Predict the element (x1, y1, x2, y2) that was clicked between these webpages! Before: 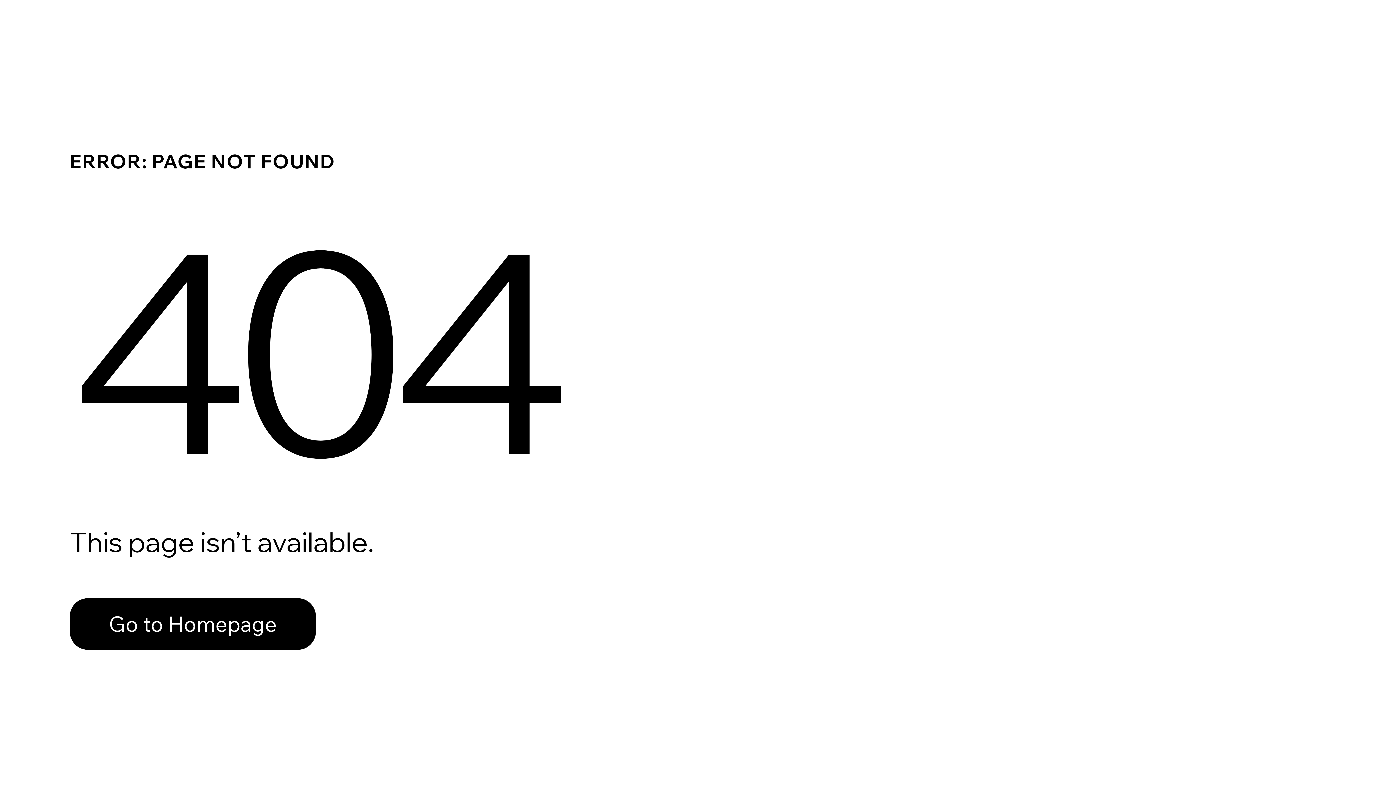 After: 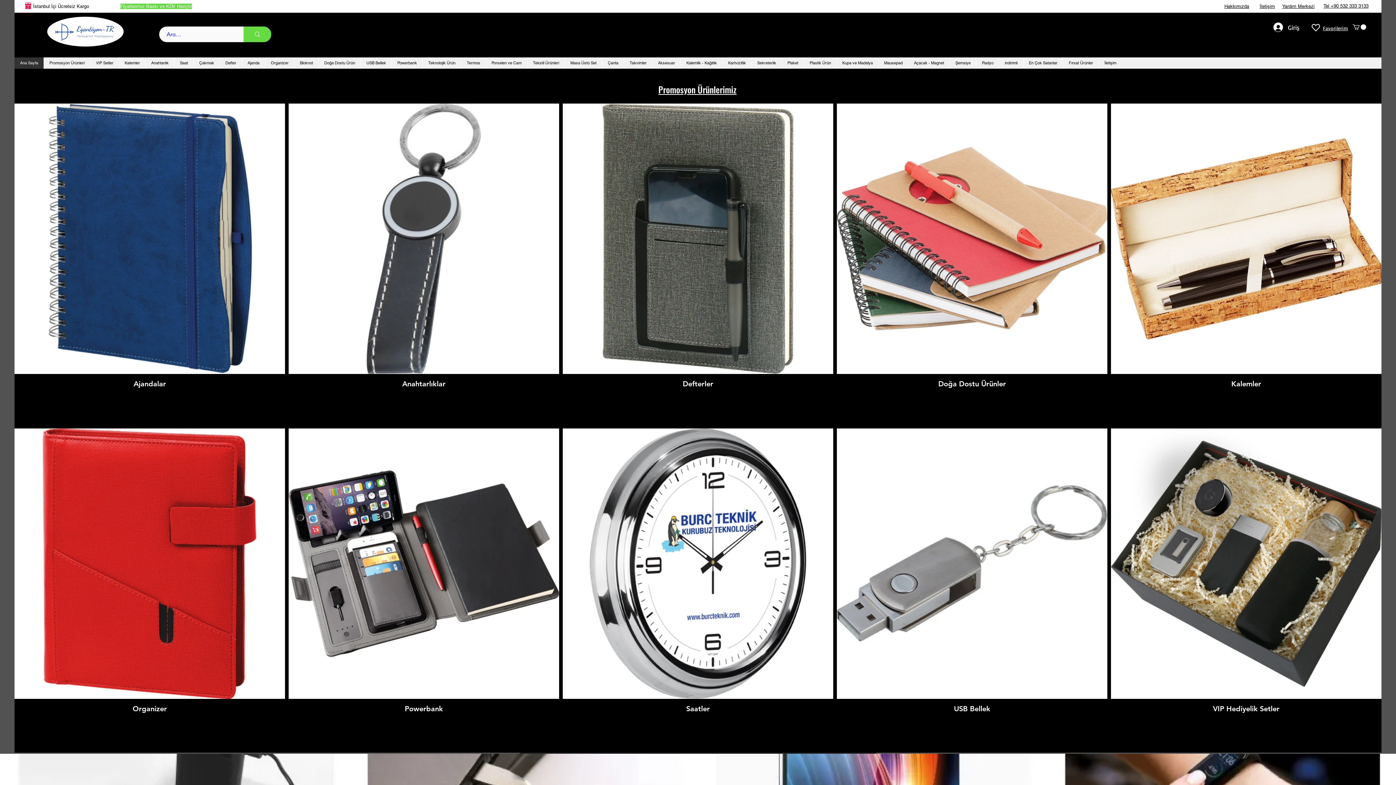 Action: bbox: (69, 582, 768, 659) label: Go to Homepage